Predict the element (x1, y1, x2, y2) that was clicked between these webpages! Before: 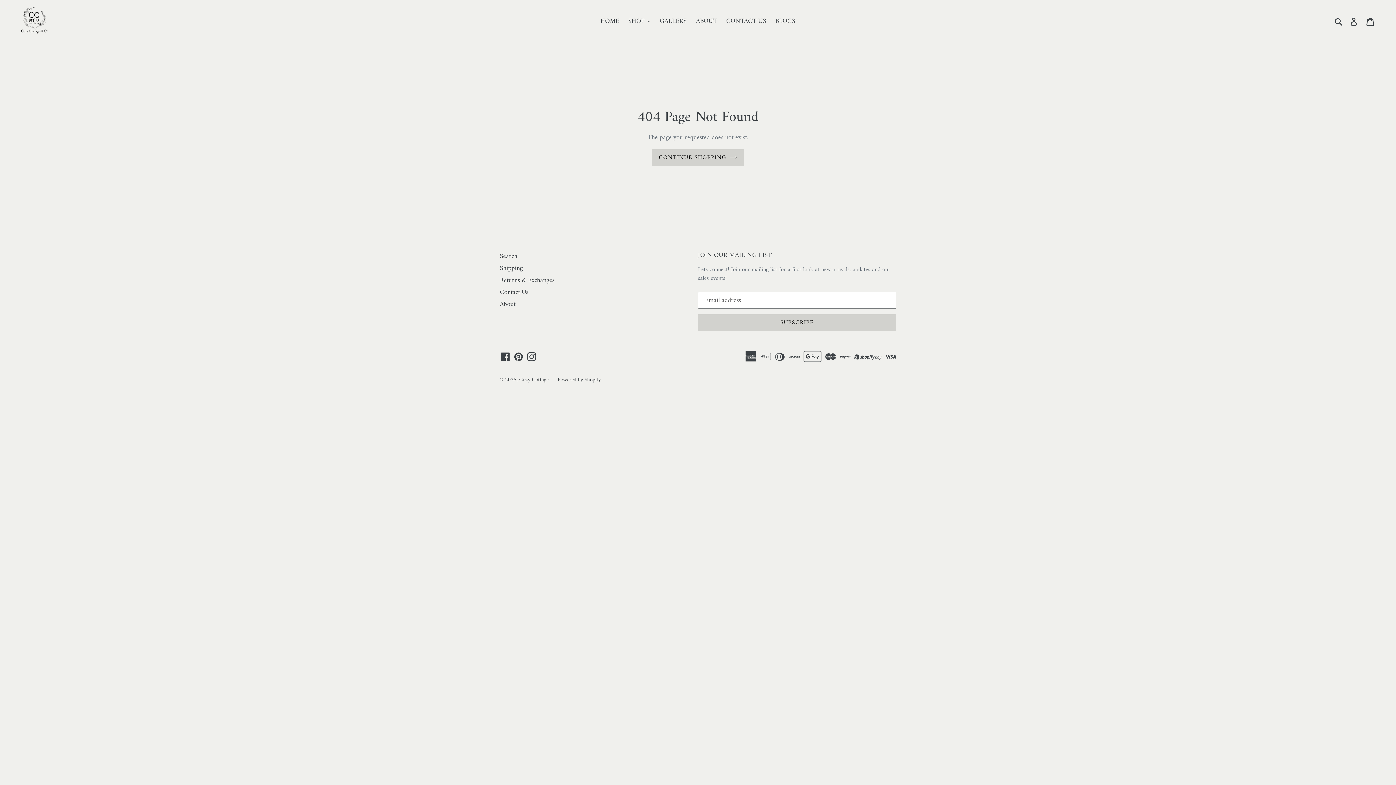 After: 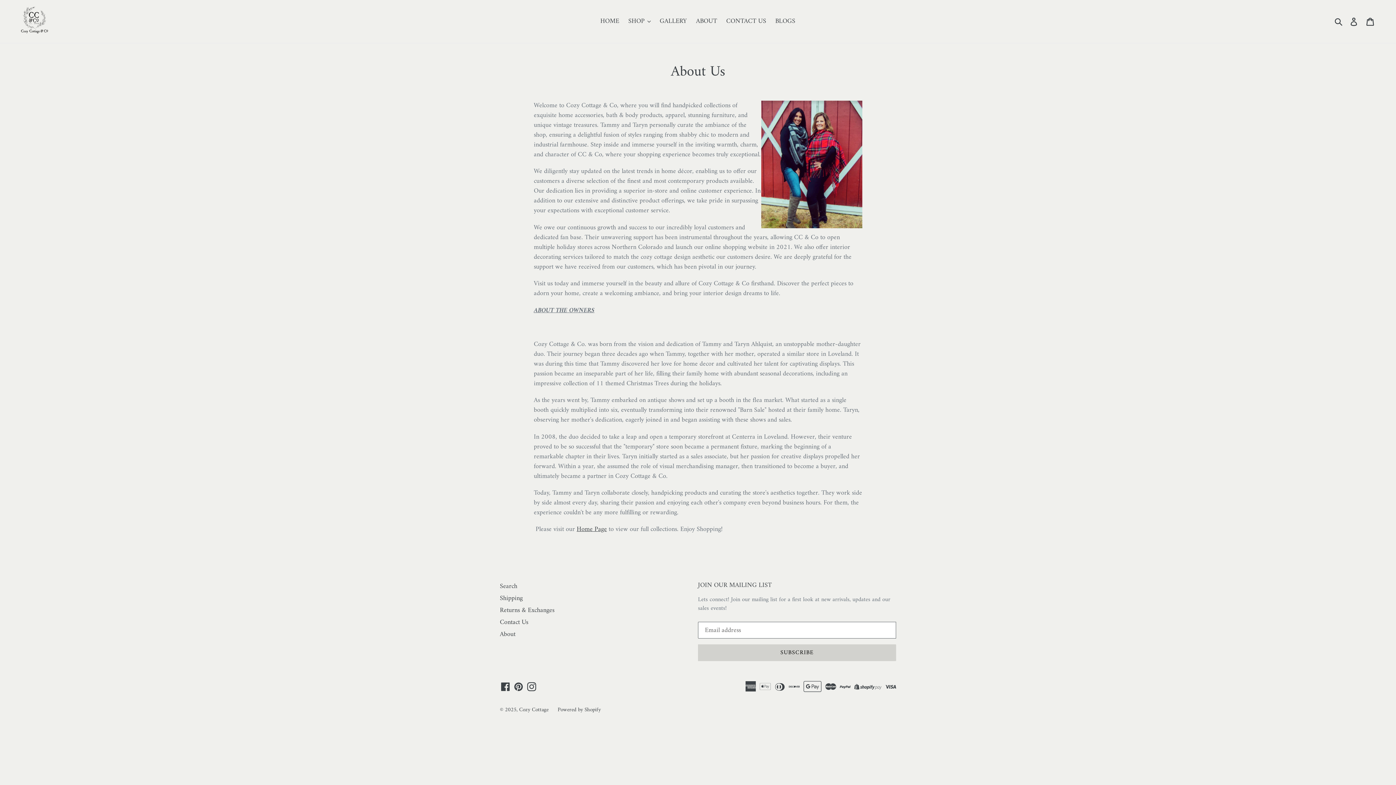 Action: label: ABOUT bbox: (692, 15, 720, 27)